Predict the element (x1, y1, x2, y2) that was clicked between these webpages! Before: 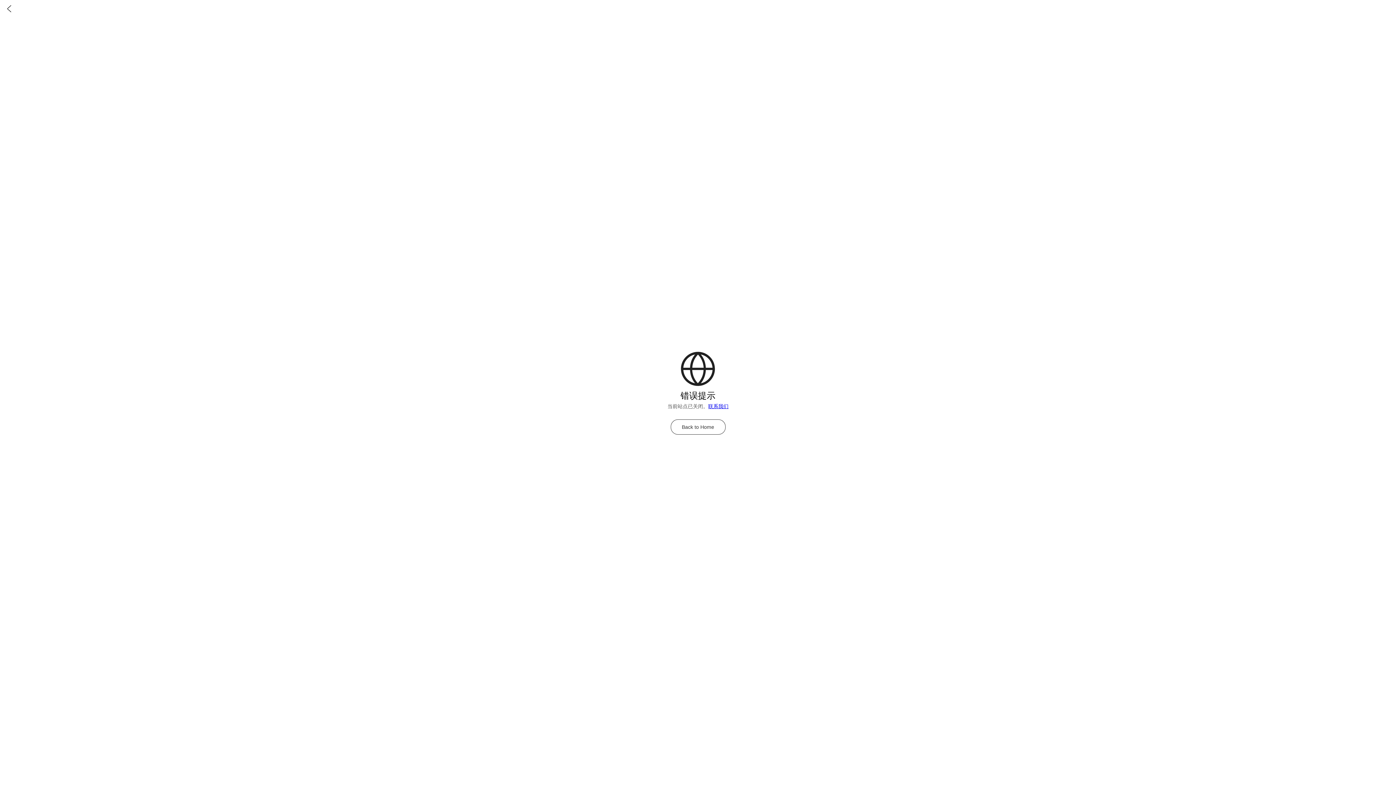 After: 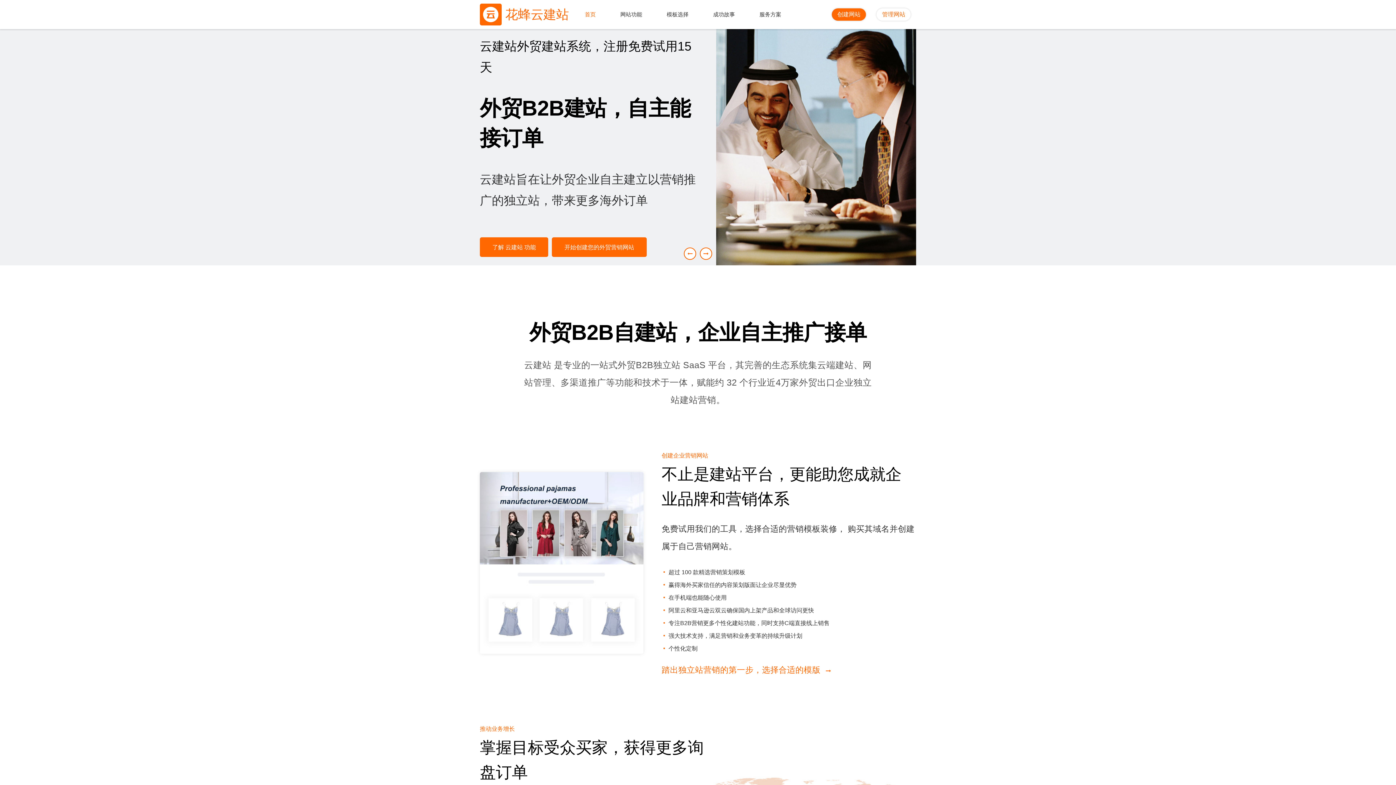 Action: label: 联系我们 bbox: (708, 403, 728, 409)